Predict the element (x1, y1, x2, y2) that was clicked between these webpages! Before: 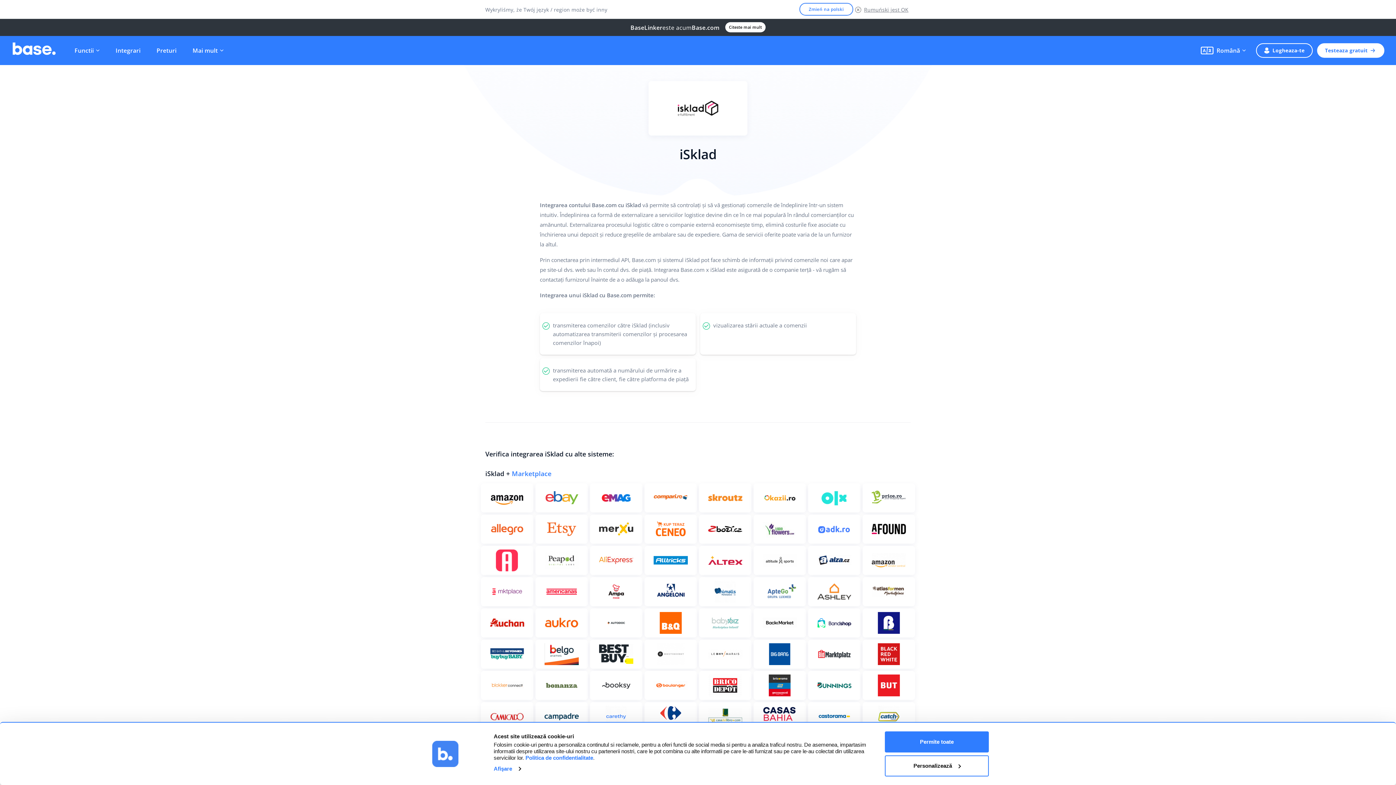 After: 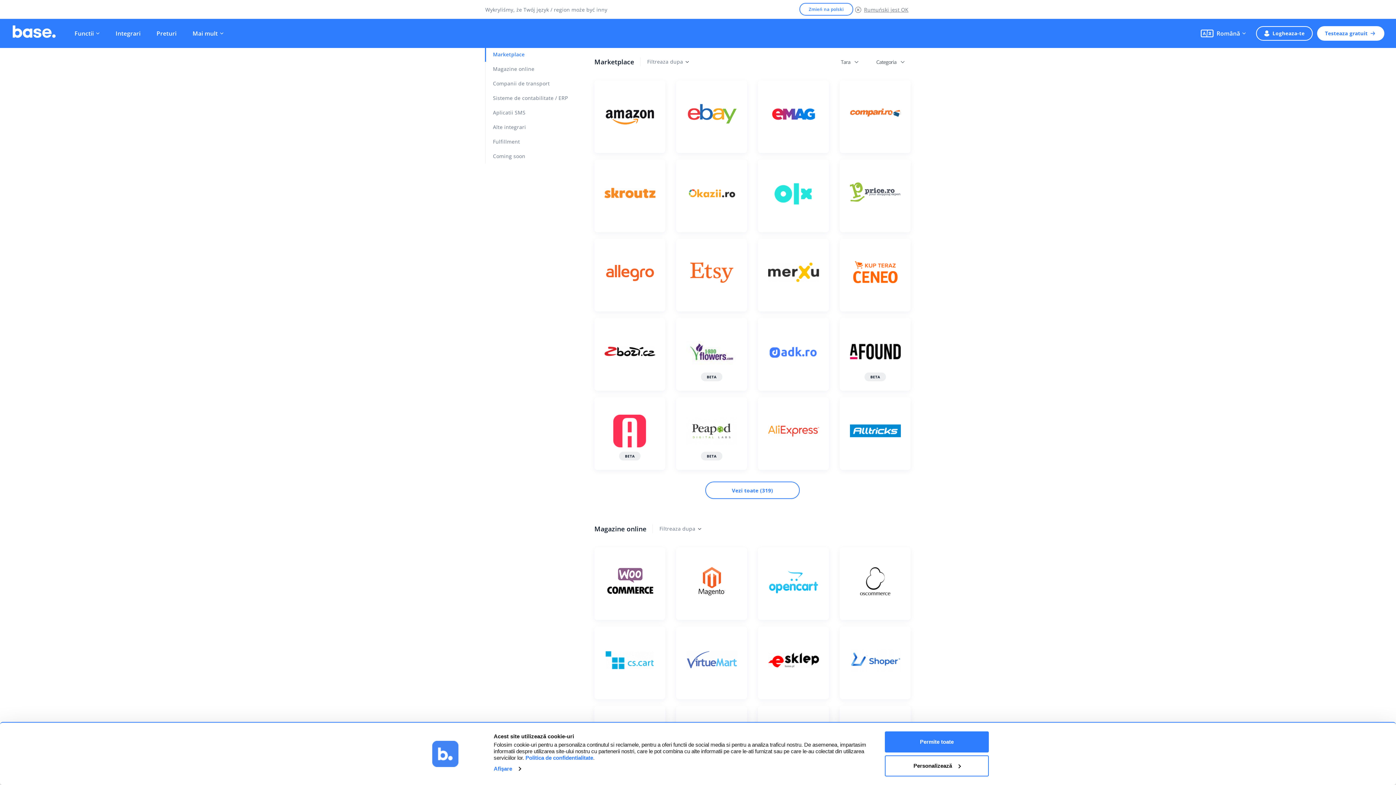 Action: label: Marketplace bbox: (511, 469, 551, 478)